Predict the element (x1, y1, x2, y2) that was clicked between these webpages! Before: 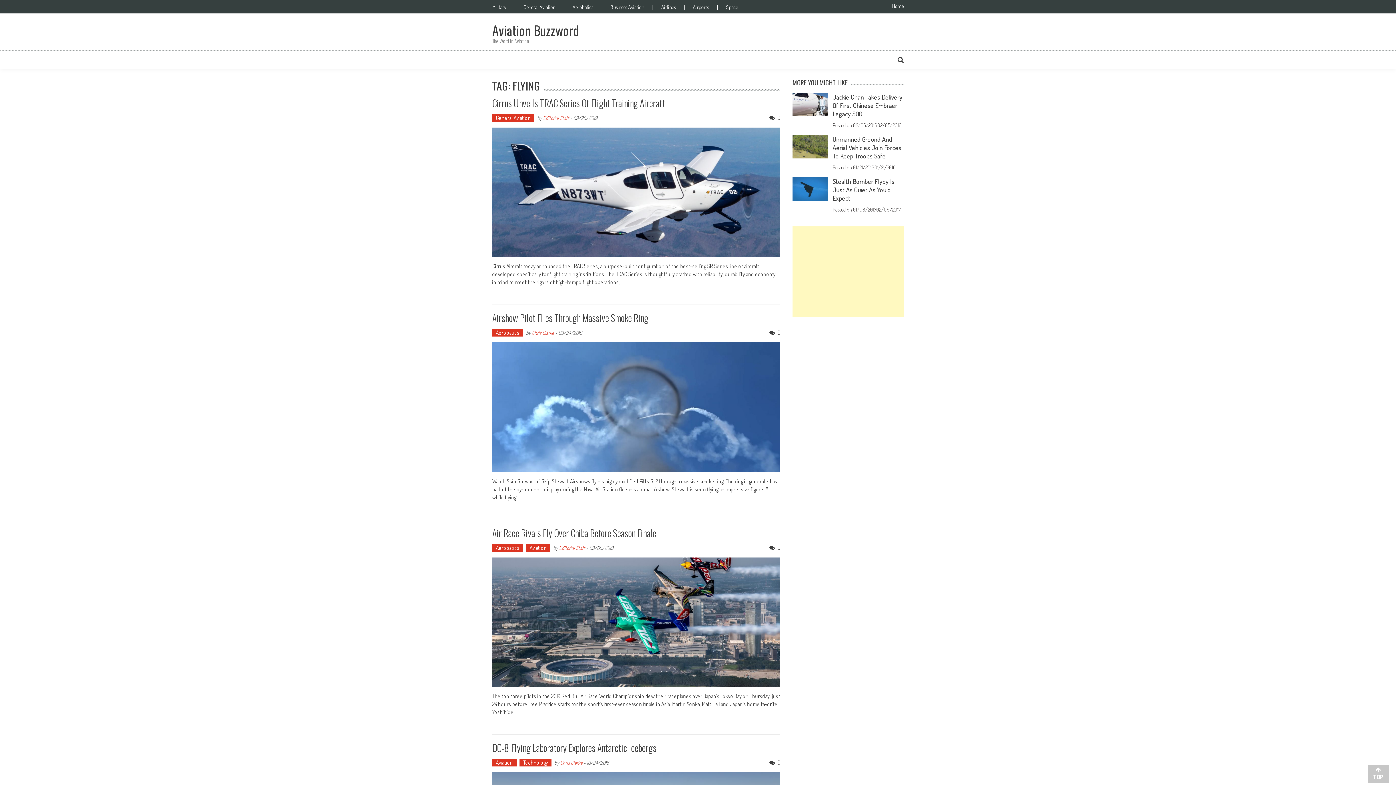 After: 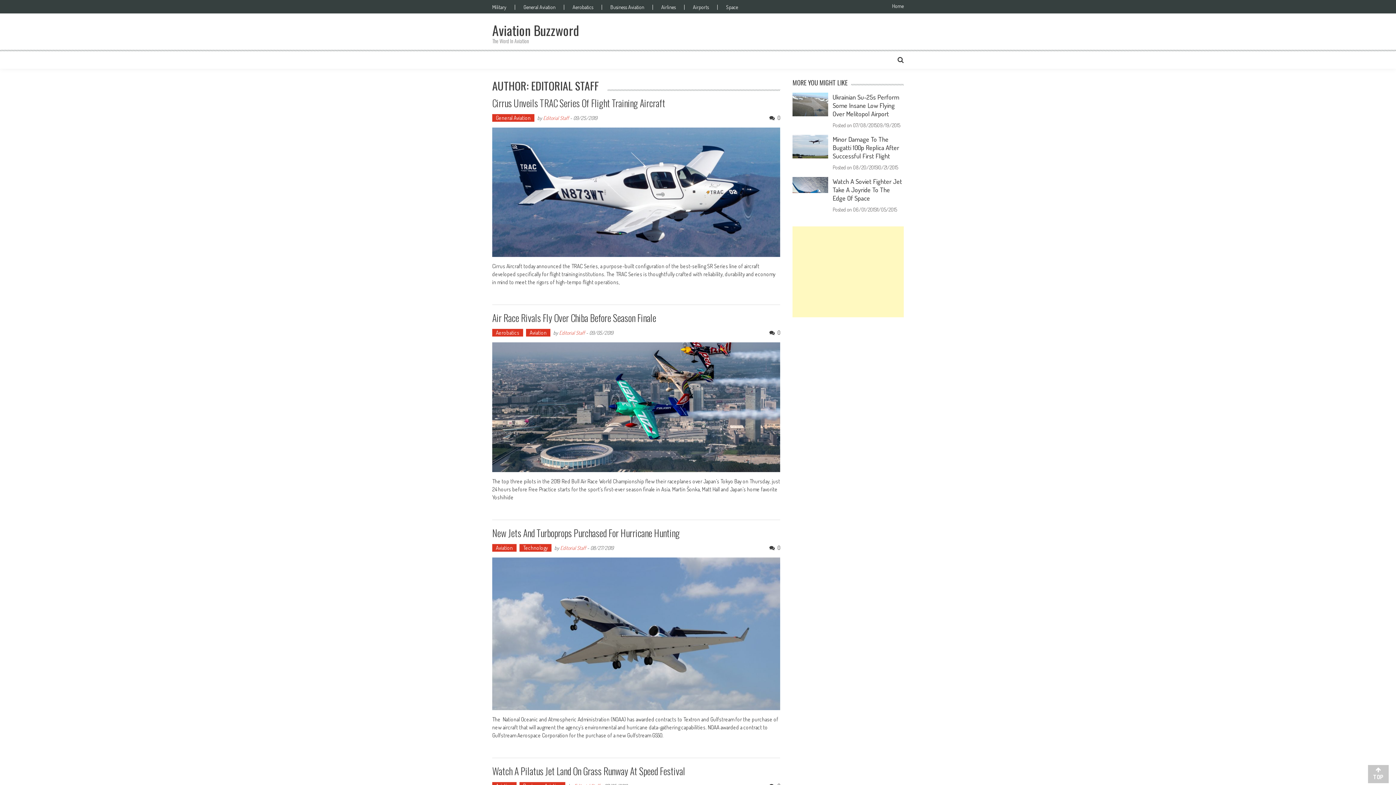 Action: label: Editorial Staff bbox: (543, 114, 569, 121)